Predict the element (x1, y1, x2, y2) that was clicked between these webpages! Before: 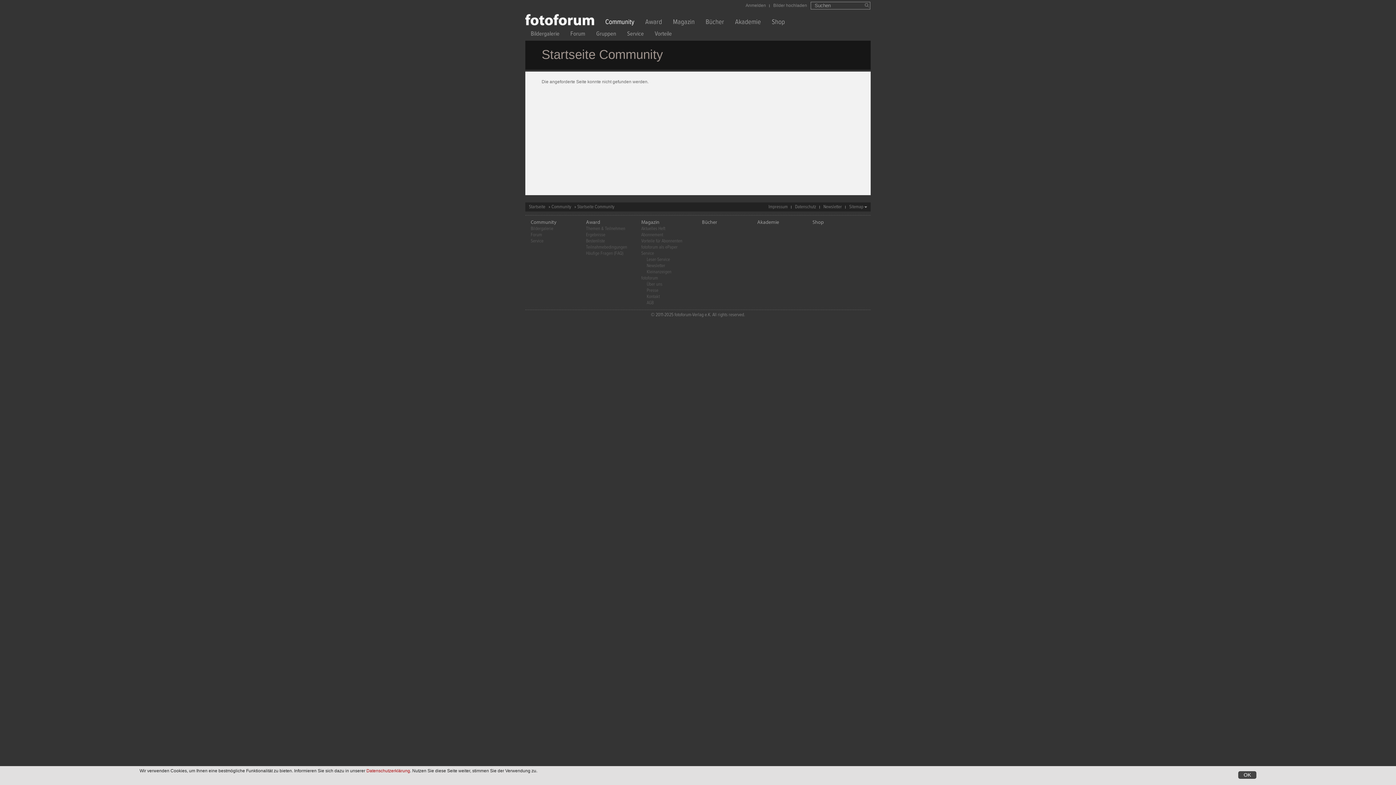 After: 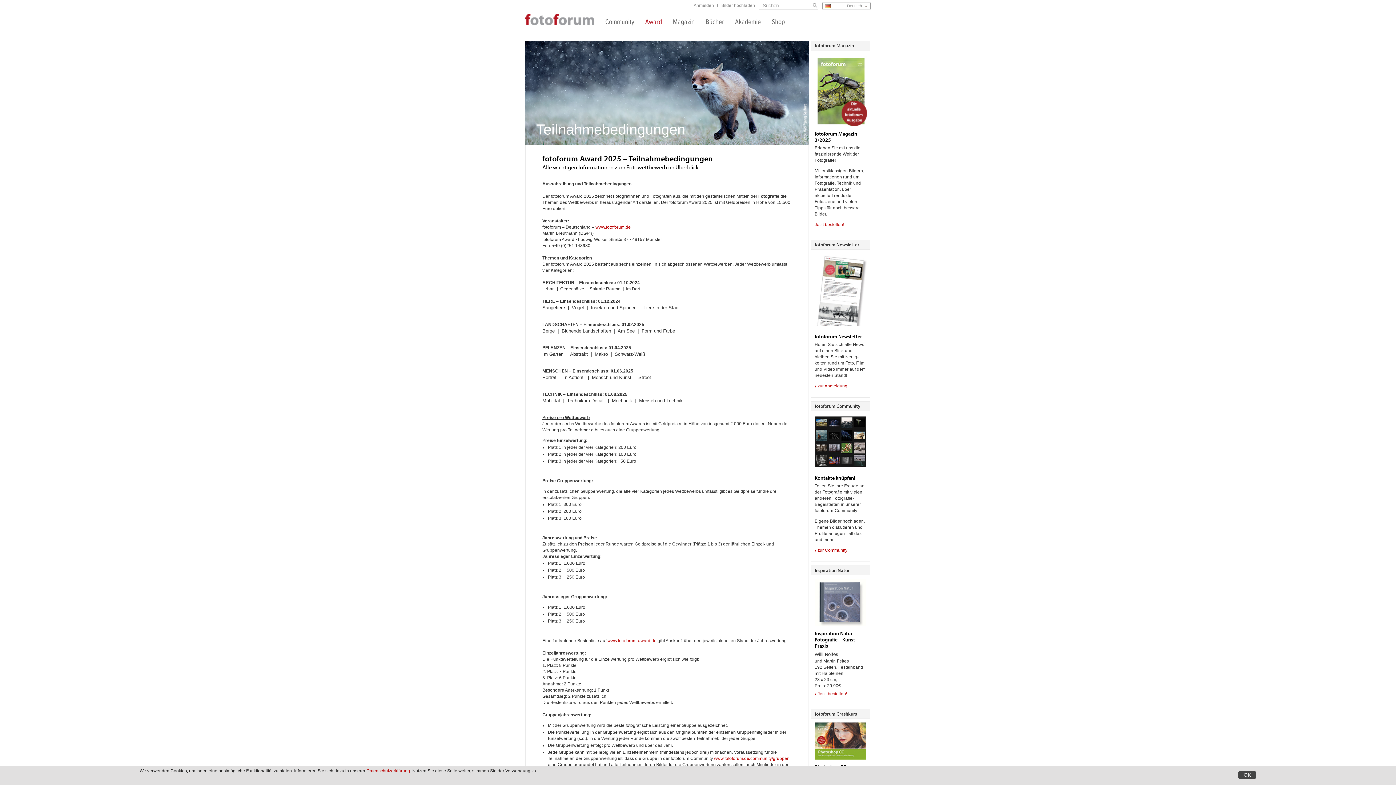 Action: bbox: (586, 244, 627, 250) label: Teilnahmebedingungen